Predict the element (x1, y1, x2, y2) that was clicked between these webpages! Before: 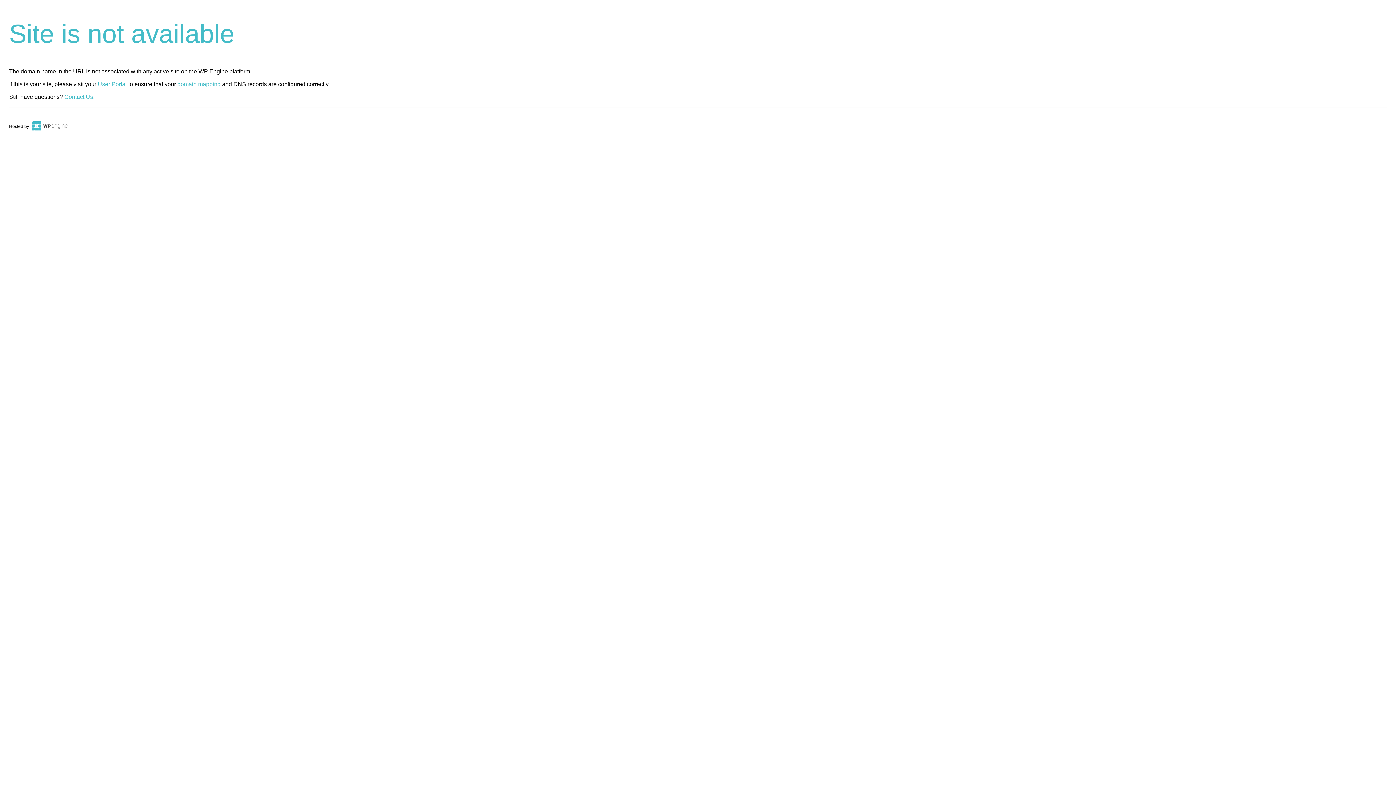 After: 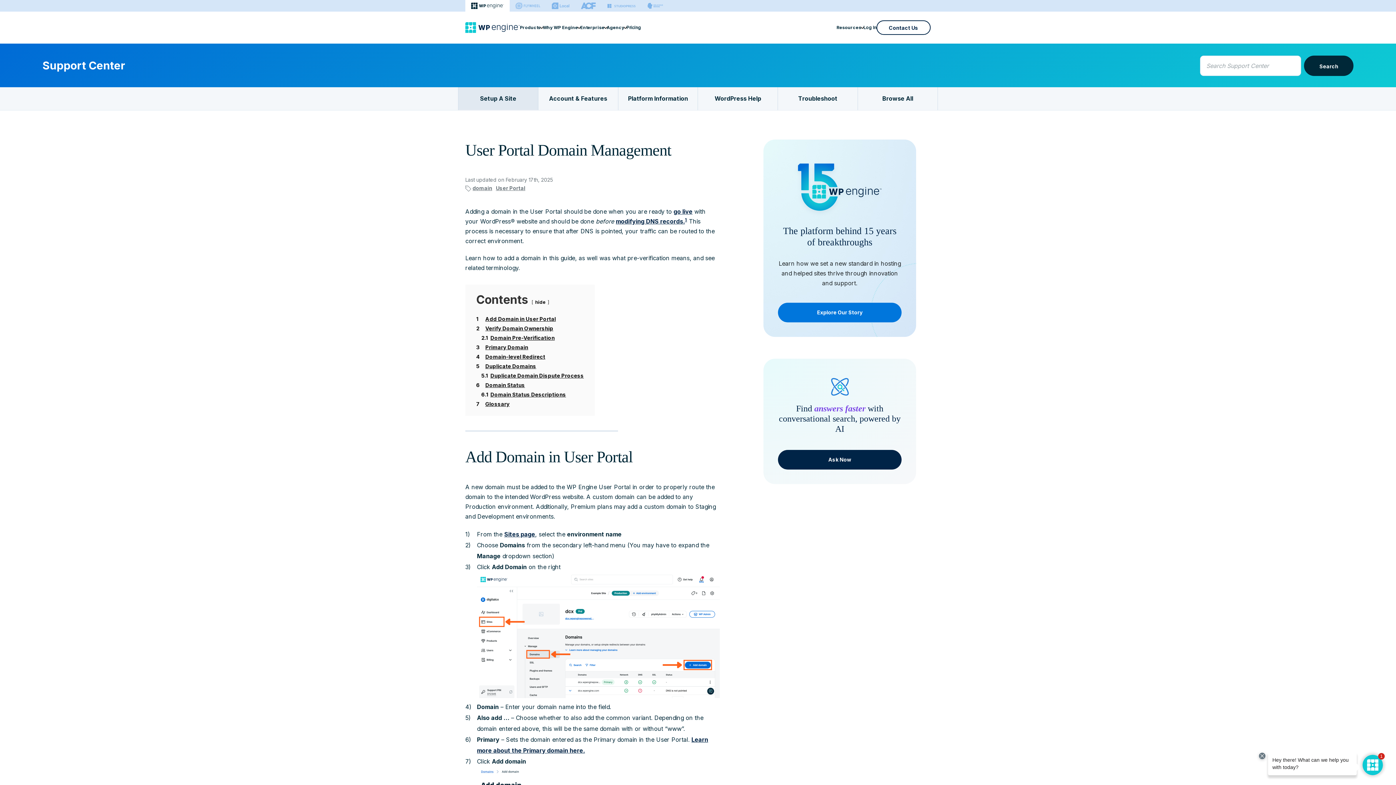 Action: bbox: (177, 81, 220, 87) label: domain mapping